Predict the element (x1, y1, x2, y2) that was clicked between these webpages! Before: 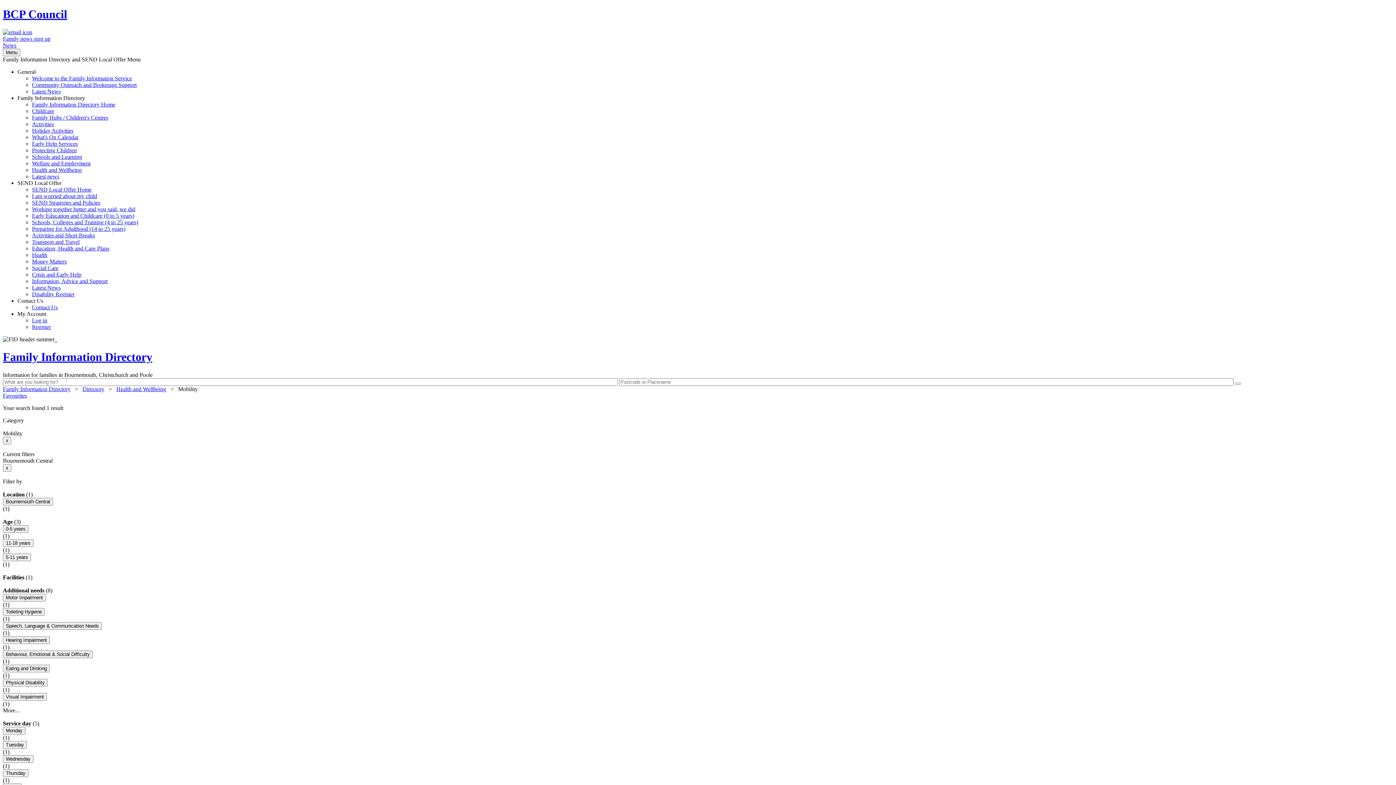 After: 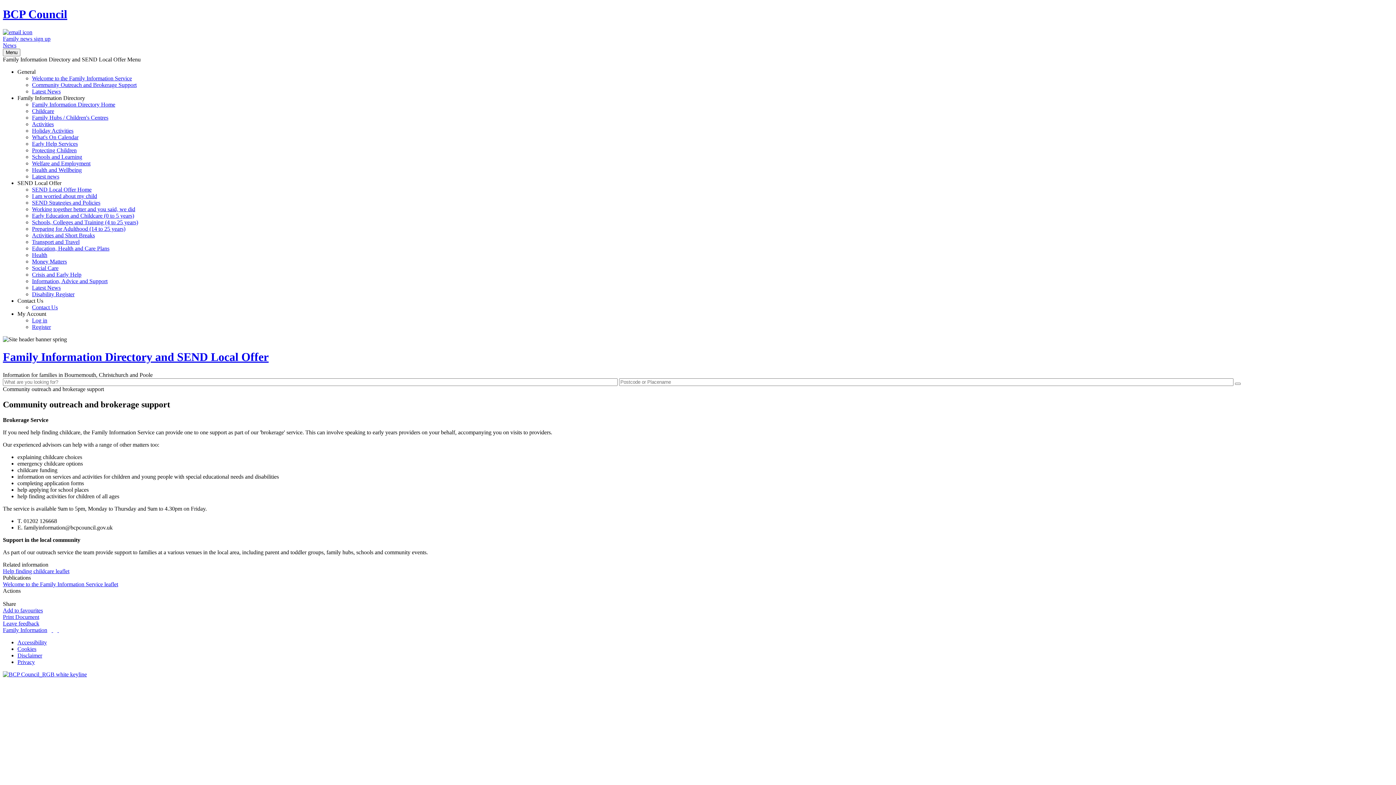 Action: label: Community Outreach and Brokerage Support bbox: (32, 81, 136, 87)